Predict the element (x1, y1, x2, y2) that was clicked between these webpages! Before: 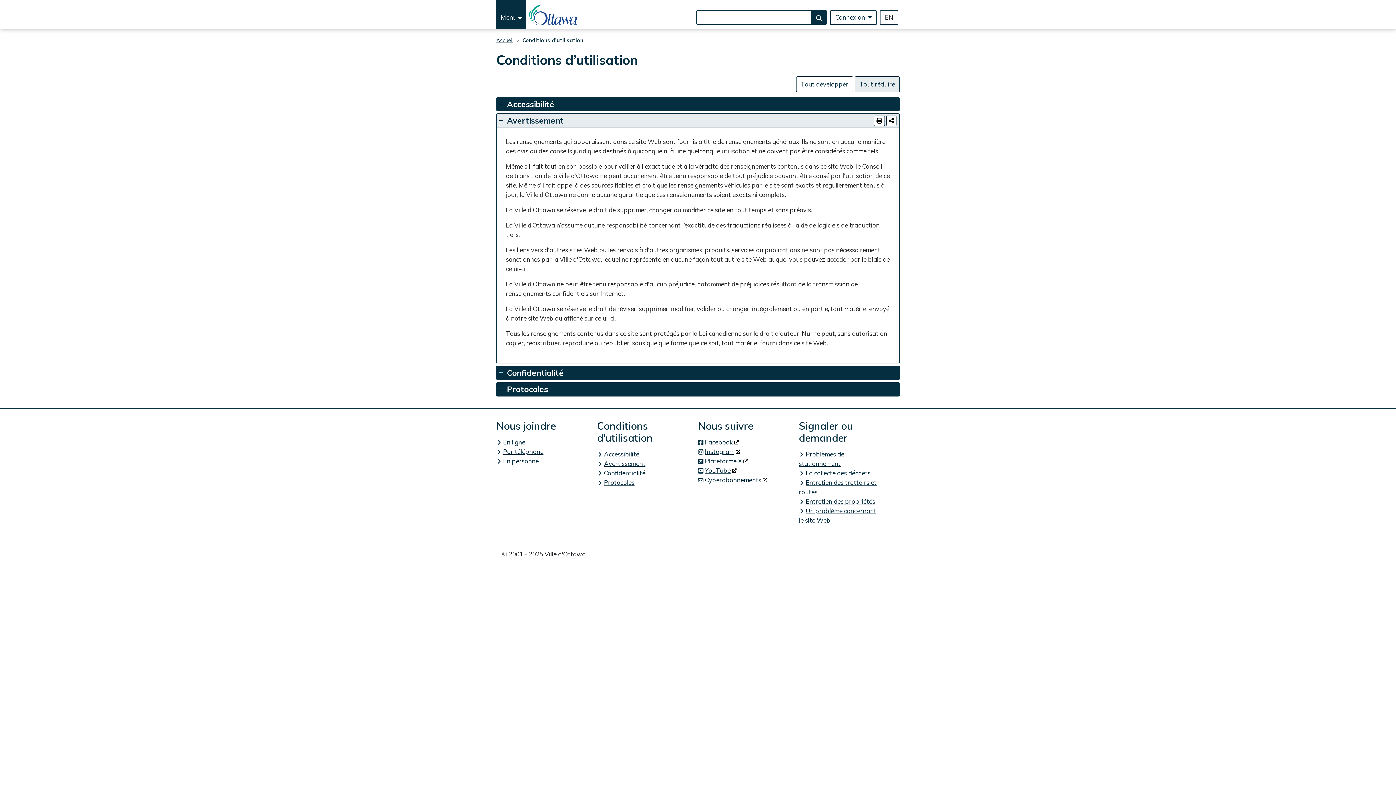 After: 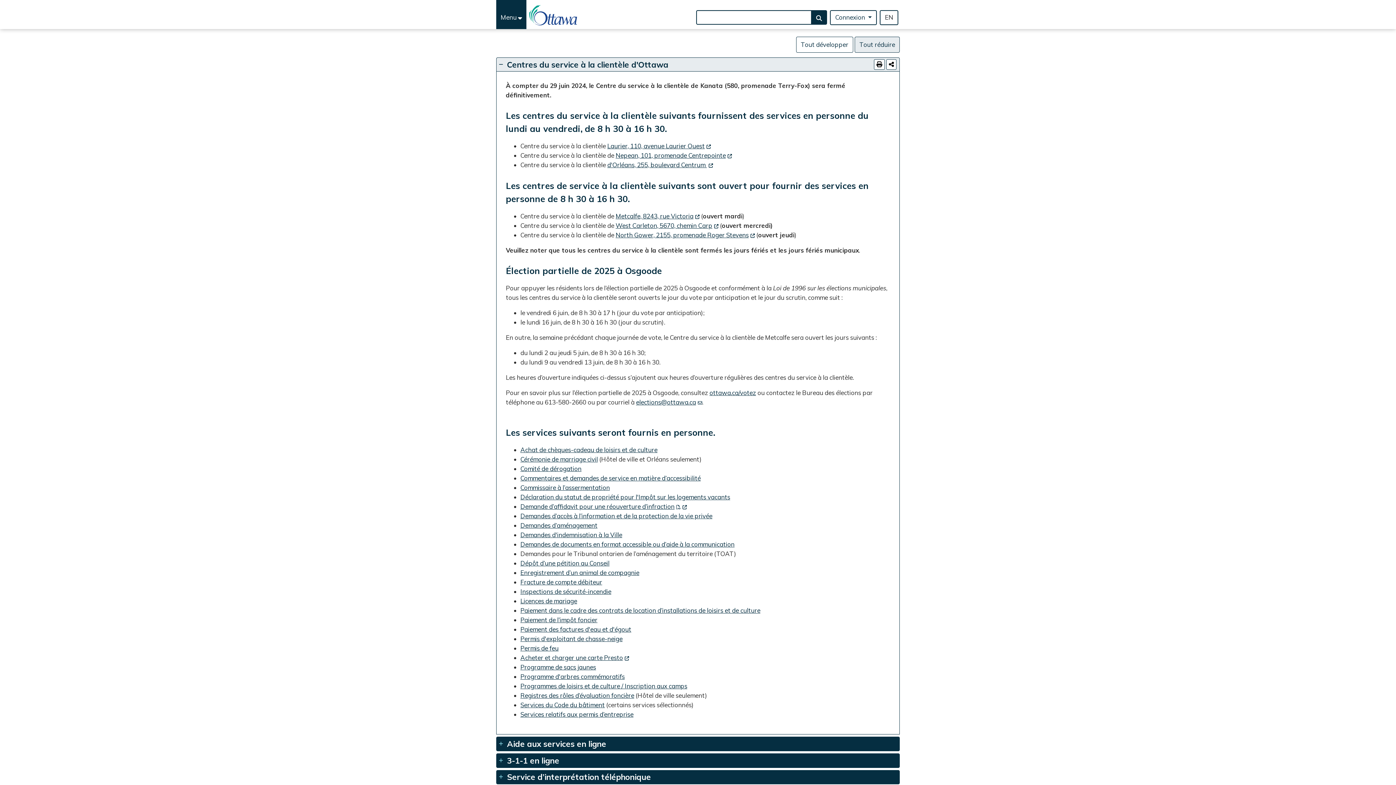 Action: bbox: (496, 457, 538, 465) label: En personne